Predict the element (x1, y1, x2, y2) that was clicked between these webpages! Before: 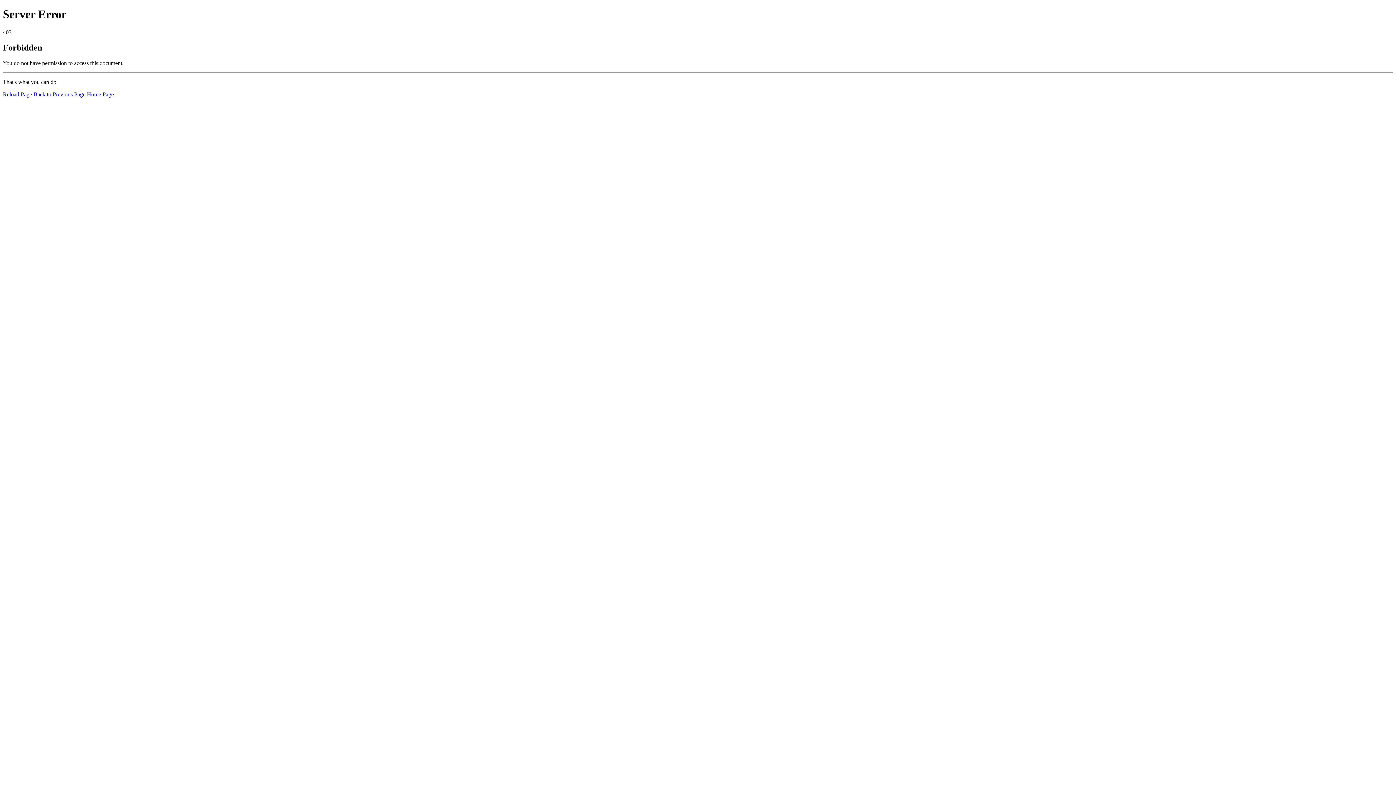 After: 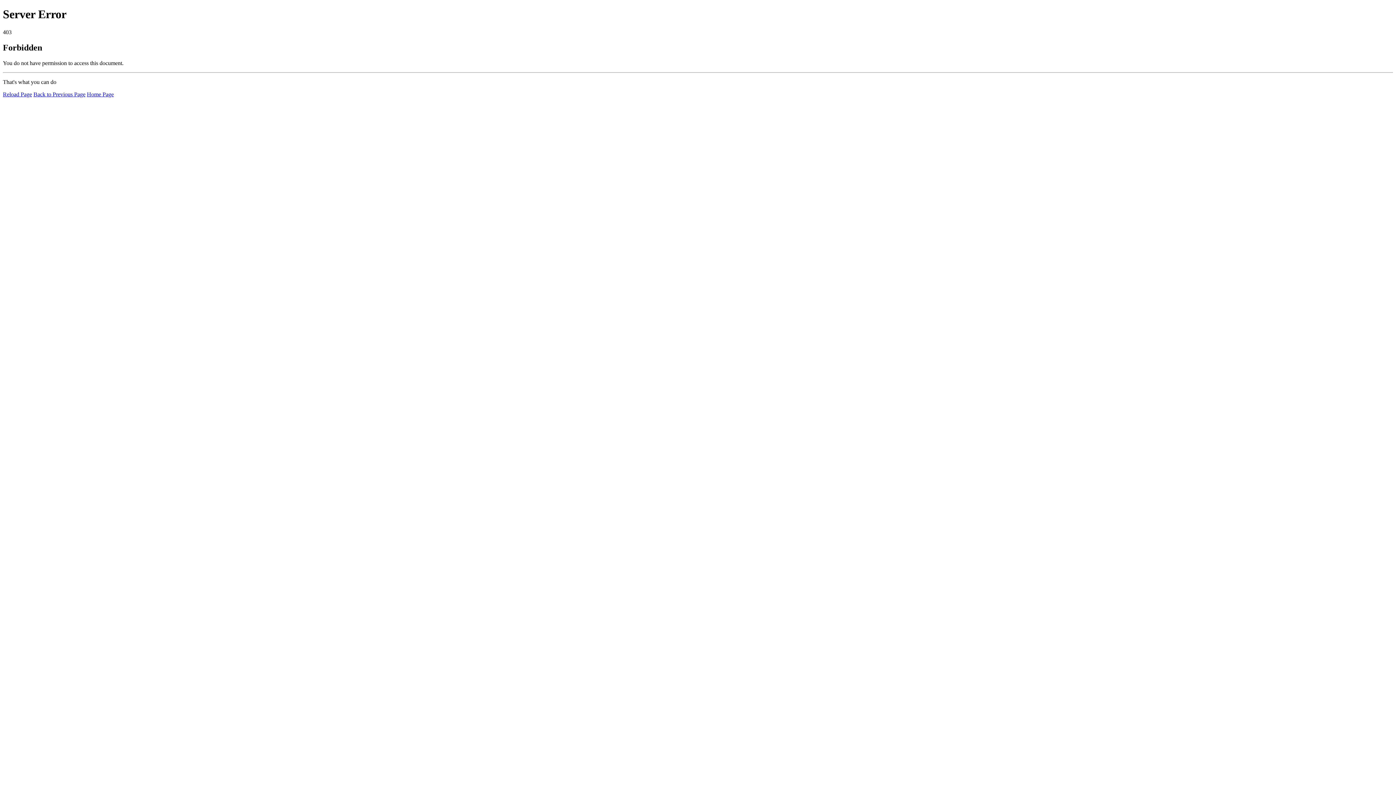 Action: label: Reload Page bbox: (2, 91, 32, 97)